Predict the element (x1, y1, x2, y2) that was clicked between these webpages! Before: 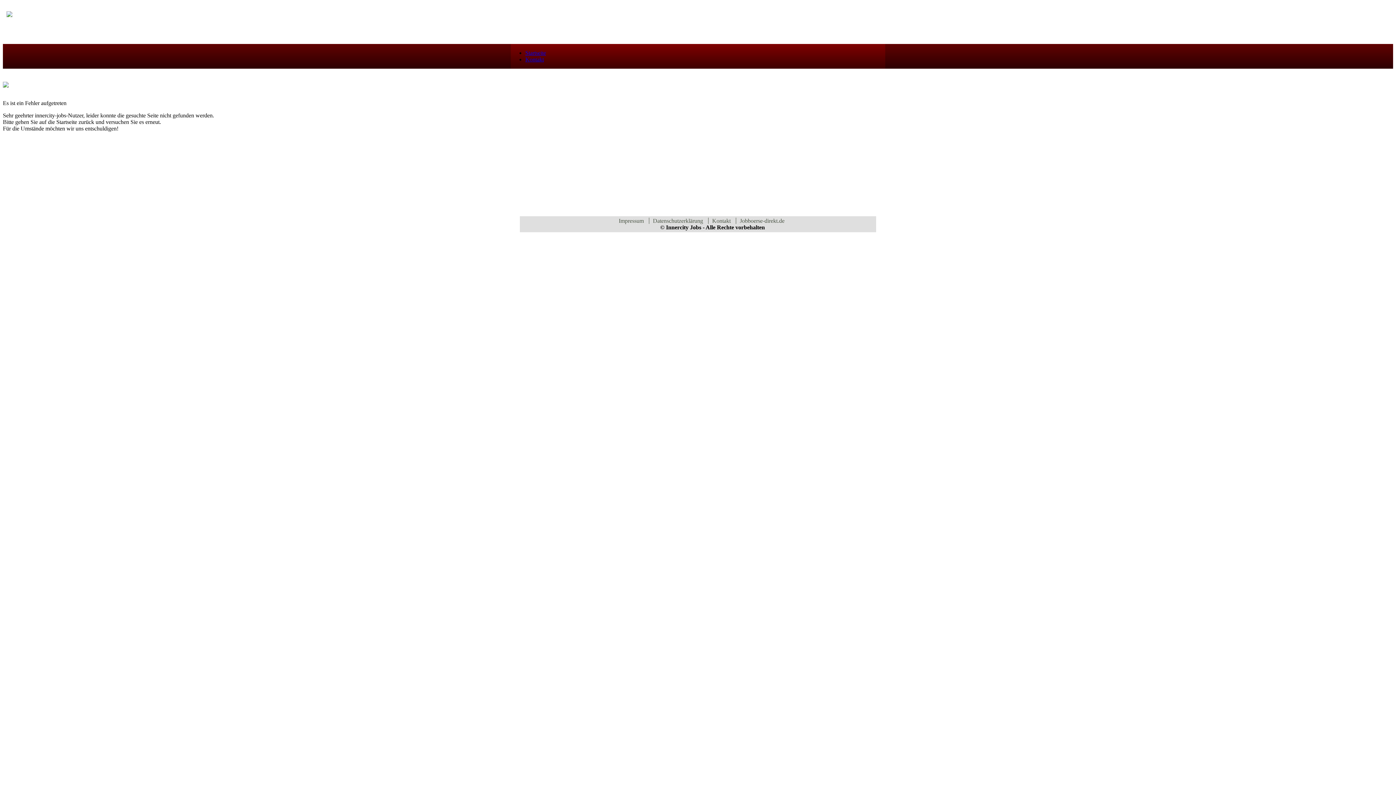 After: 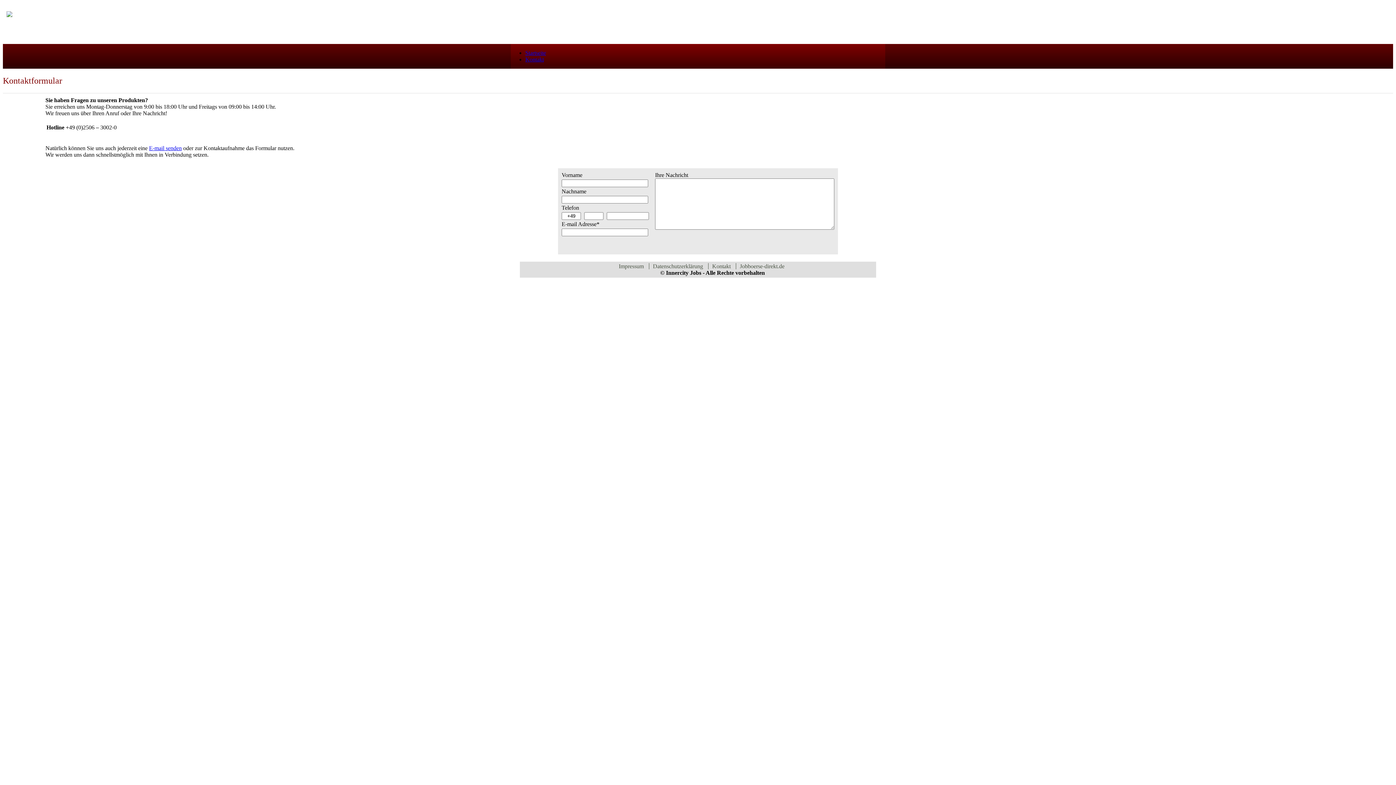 Action: bbox: (525, 56, 544, 62) label: Kontakt